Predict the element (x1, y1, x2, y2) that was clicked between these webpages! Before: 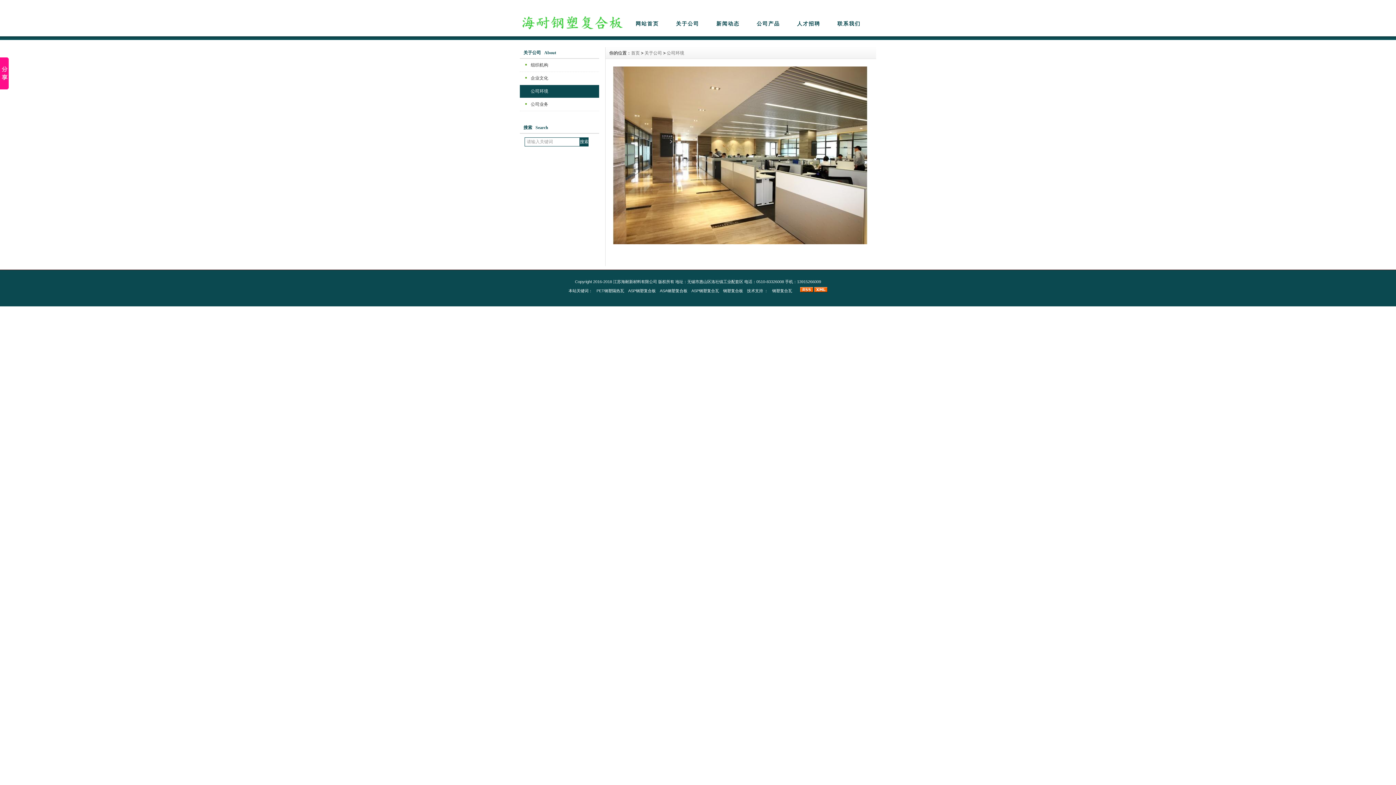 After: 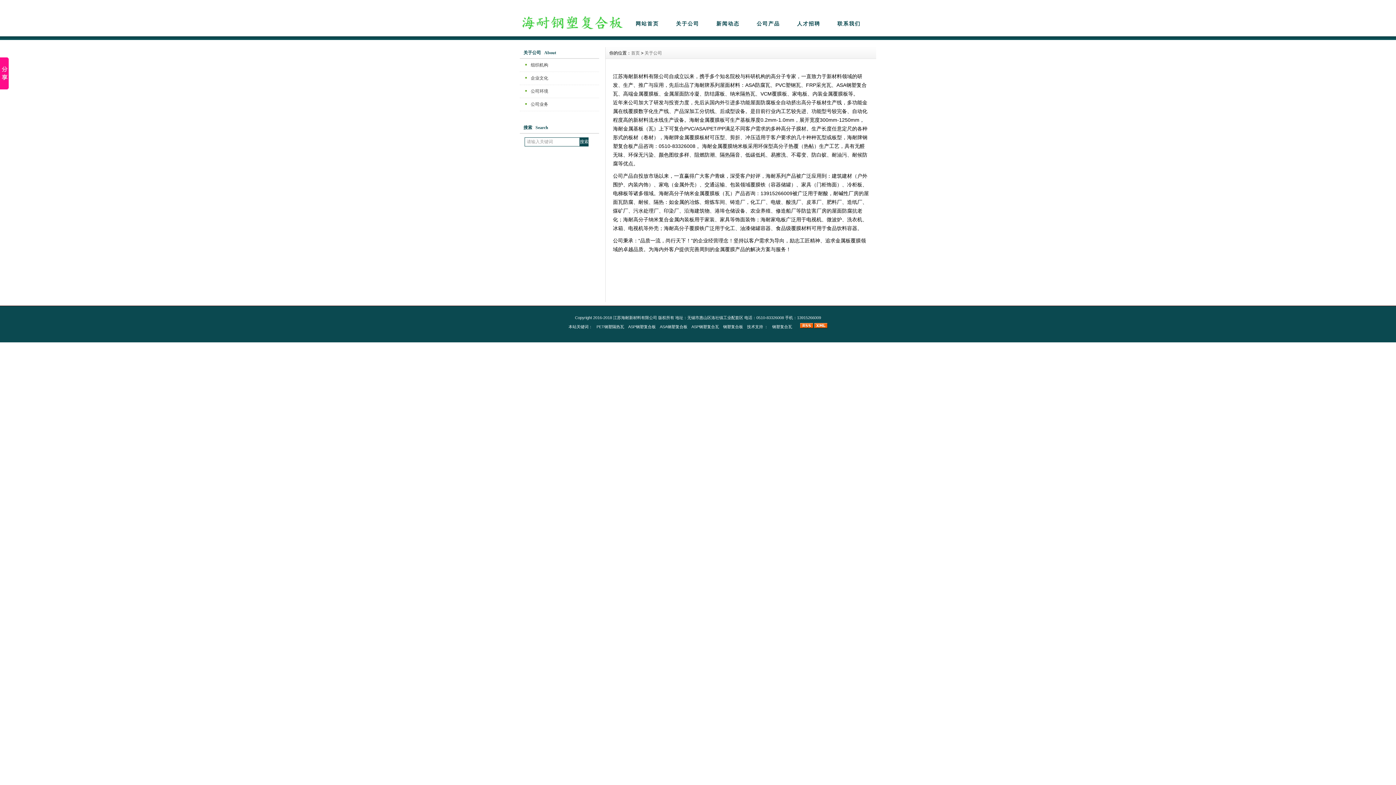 Action: bbox: (644, 50, 662, 55) label: 关于公司